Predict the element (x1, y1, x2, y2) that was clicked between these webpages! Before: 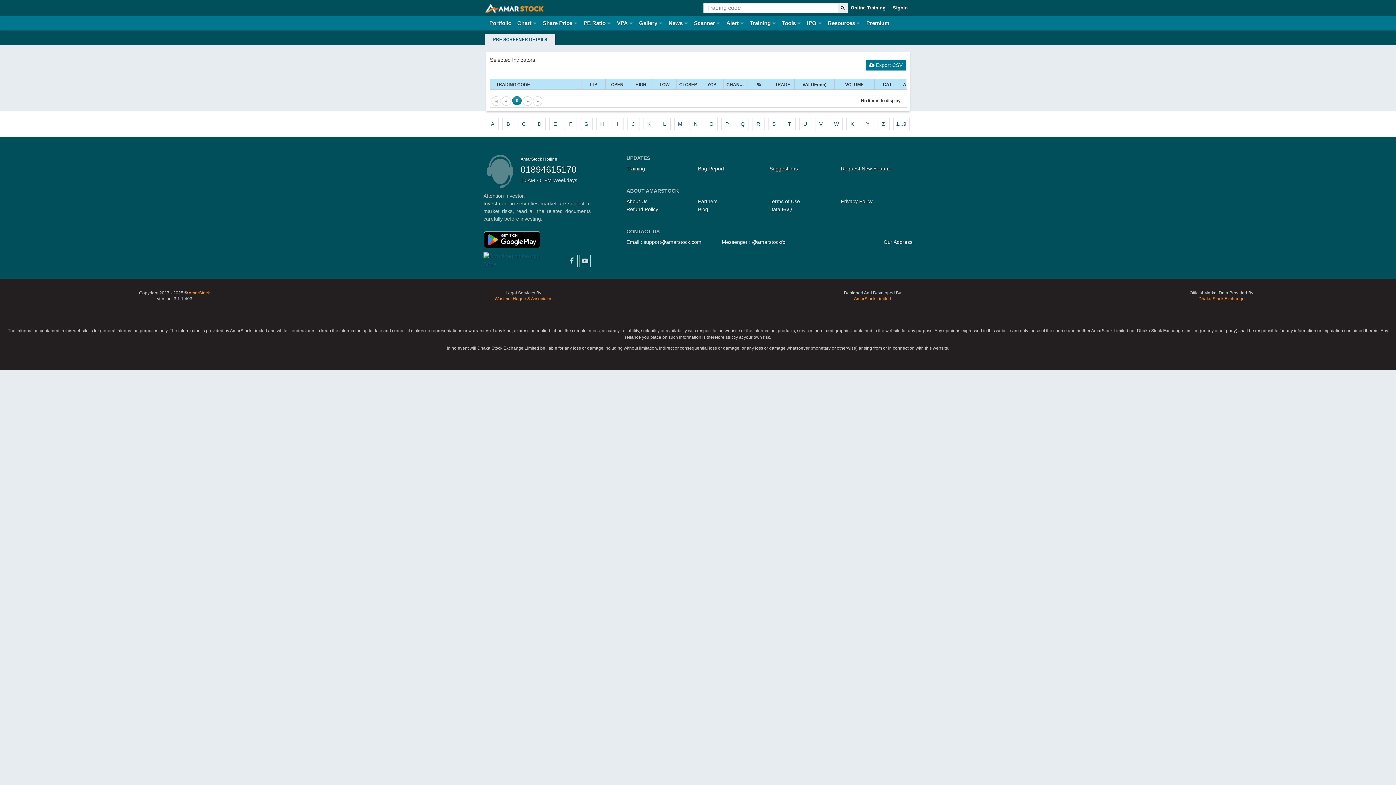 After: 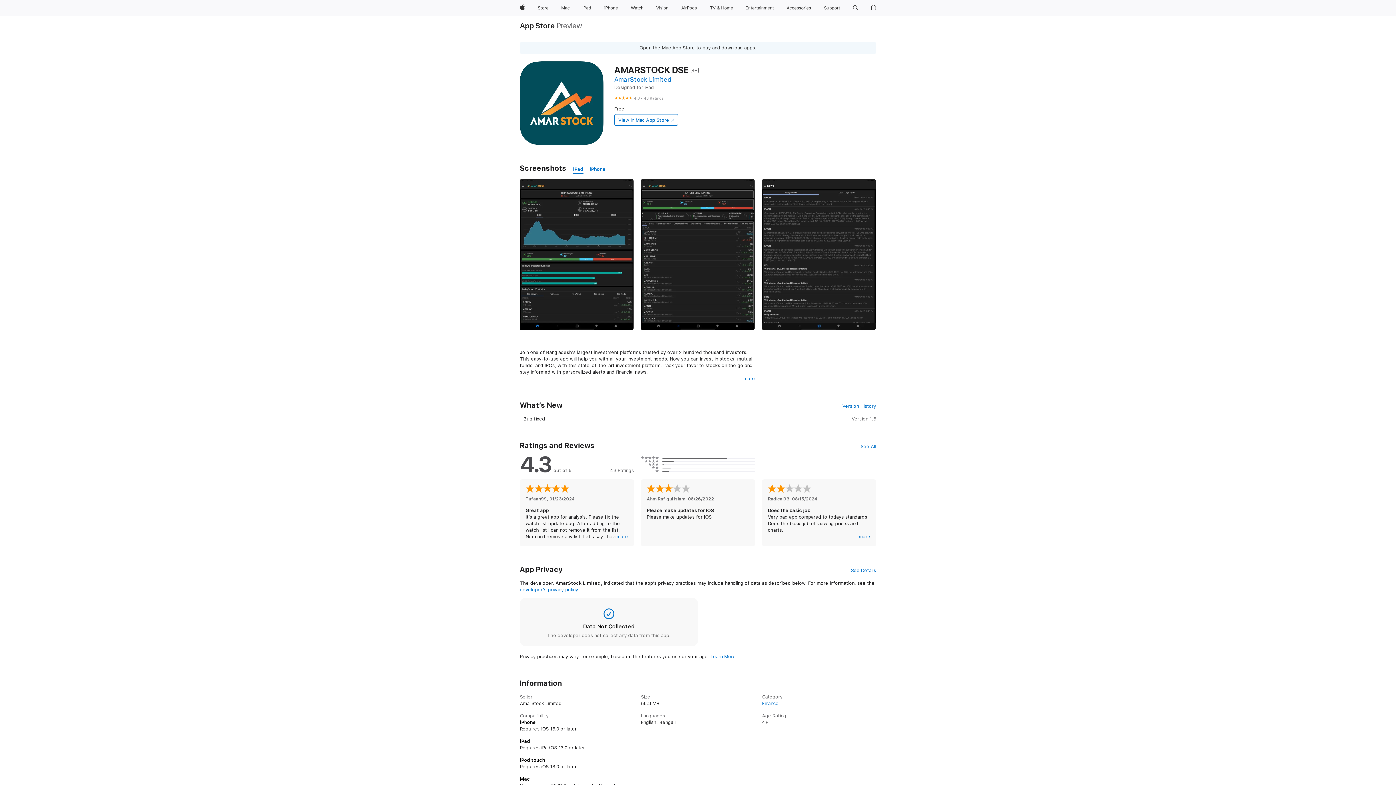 Action: bbox: (483, 252, 540, 271)